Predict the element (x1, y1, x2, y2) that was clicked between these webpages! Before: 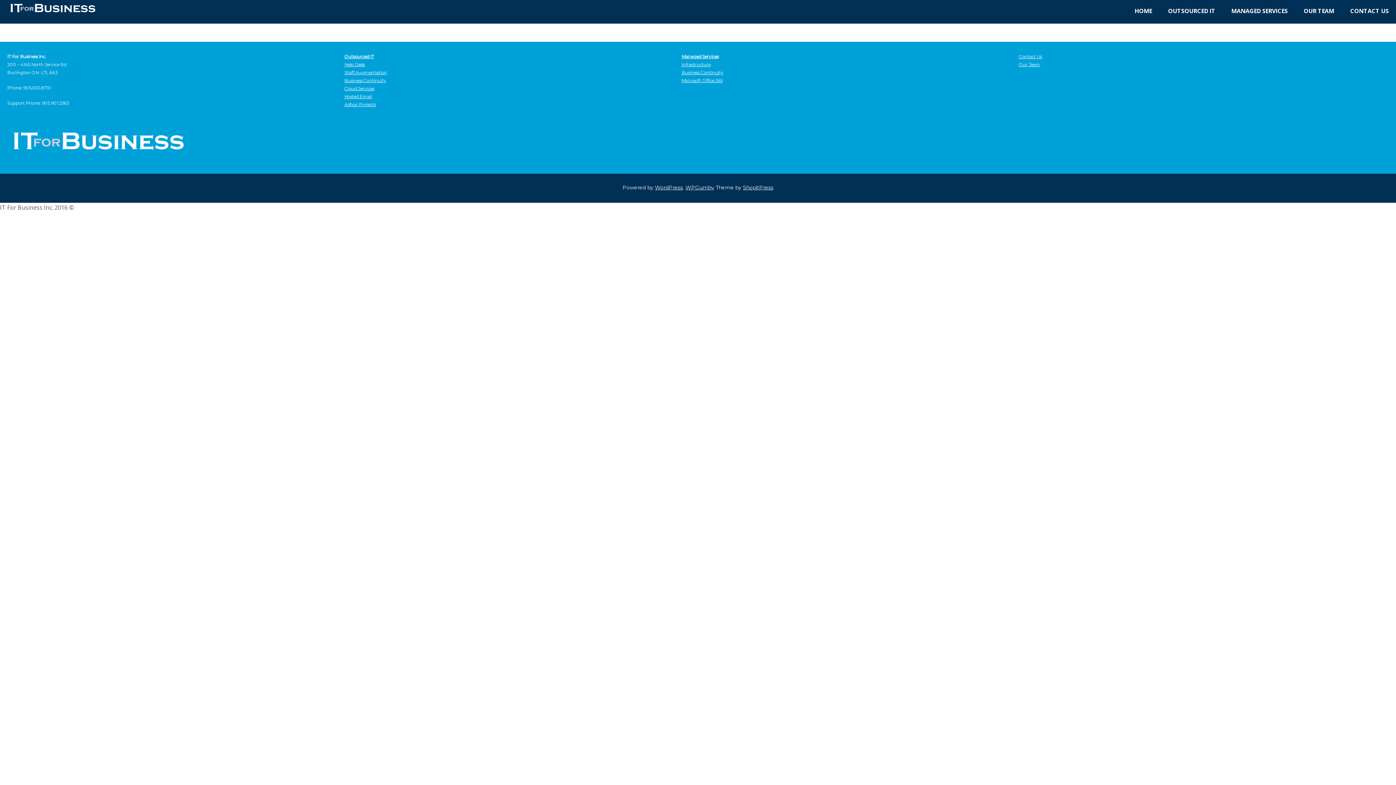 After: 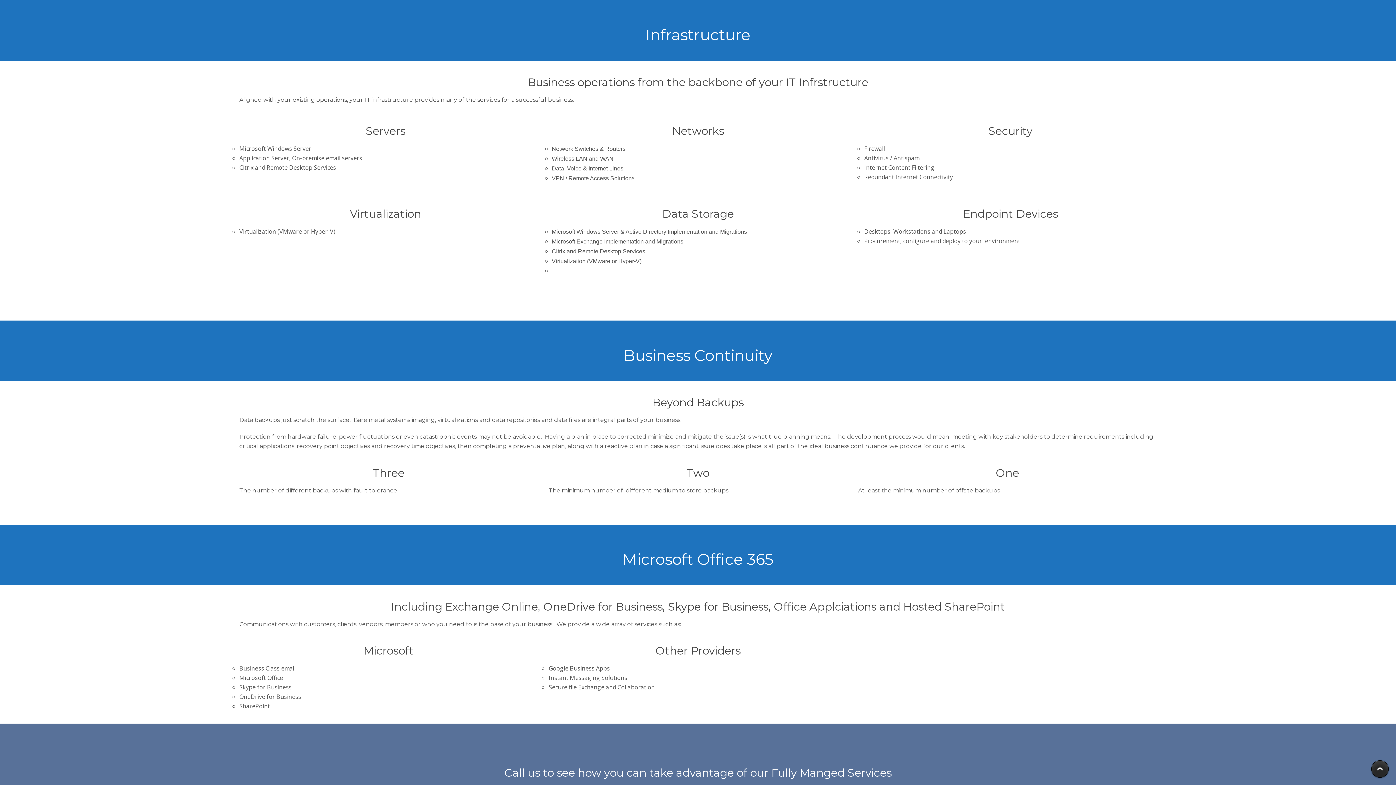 Action: bbox: (681, 61, 710, 67) label: Infrastructure